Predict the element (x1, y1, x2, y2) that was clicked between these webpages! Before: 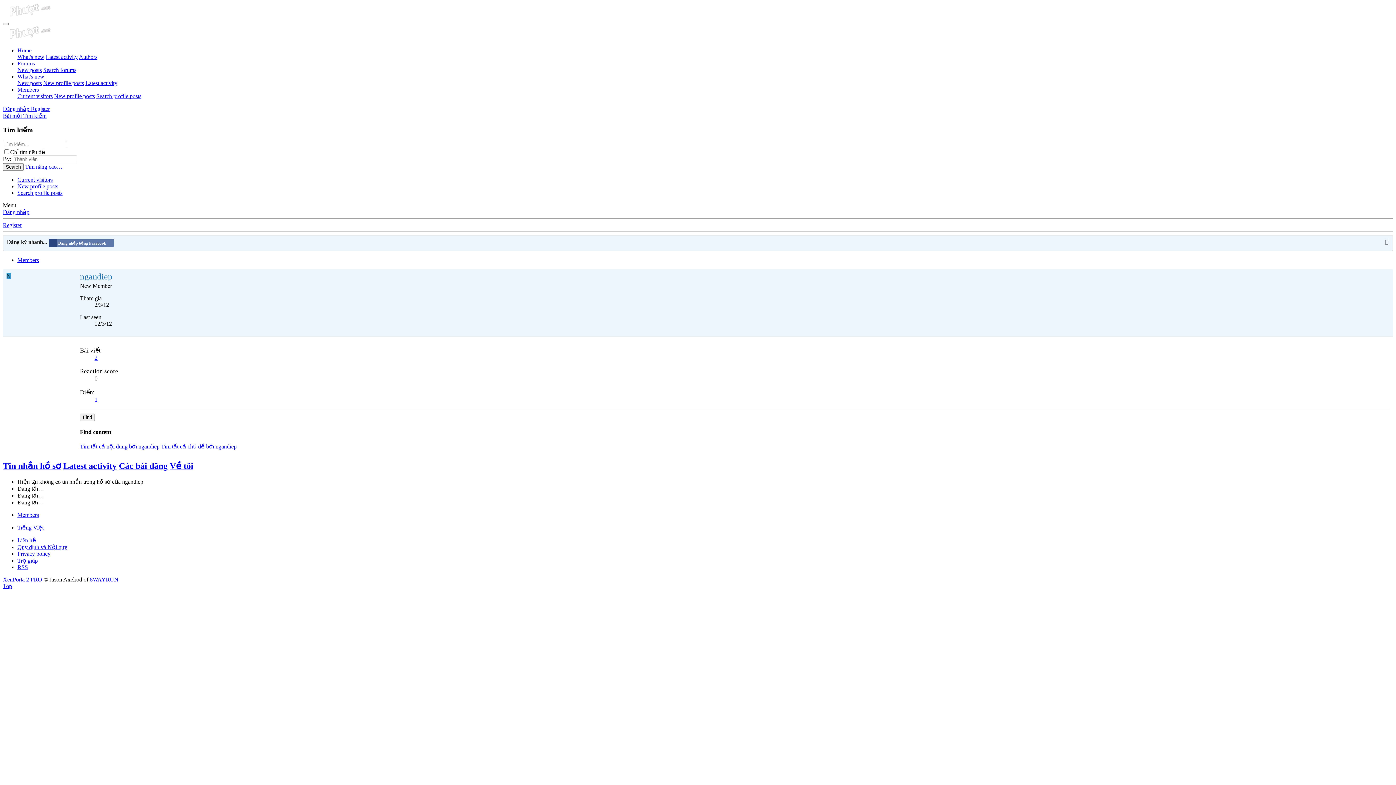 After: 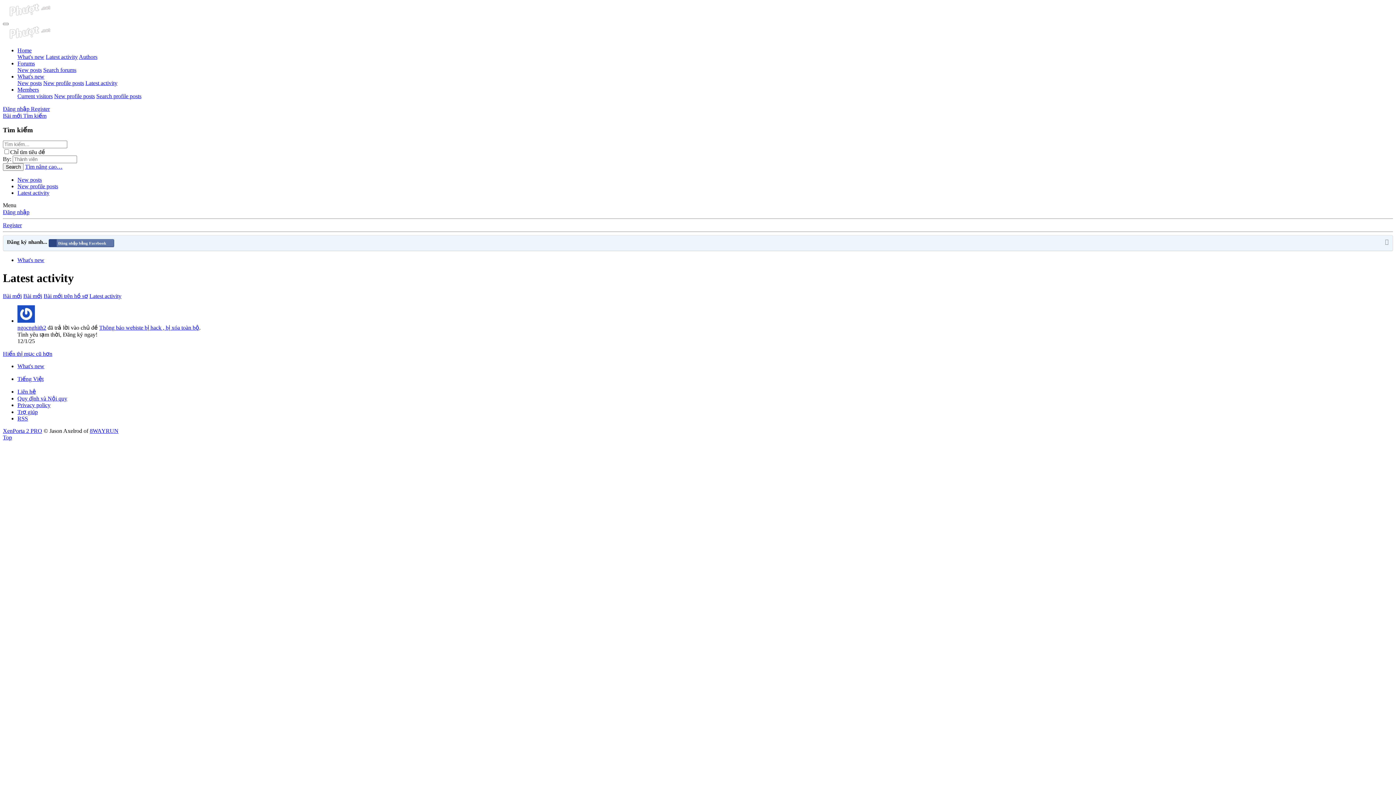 Action: label: Latest activity bbox: (45, 53, 77, 60)